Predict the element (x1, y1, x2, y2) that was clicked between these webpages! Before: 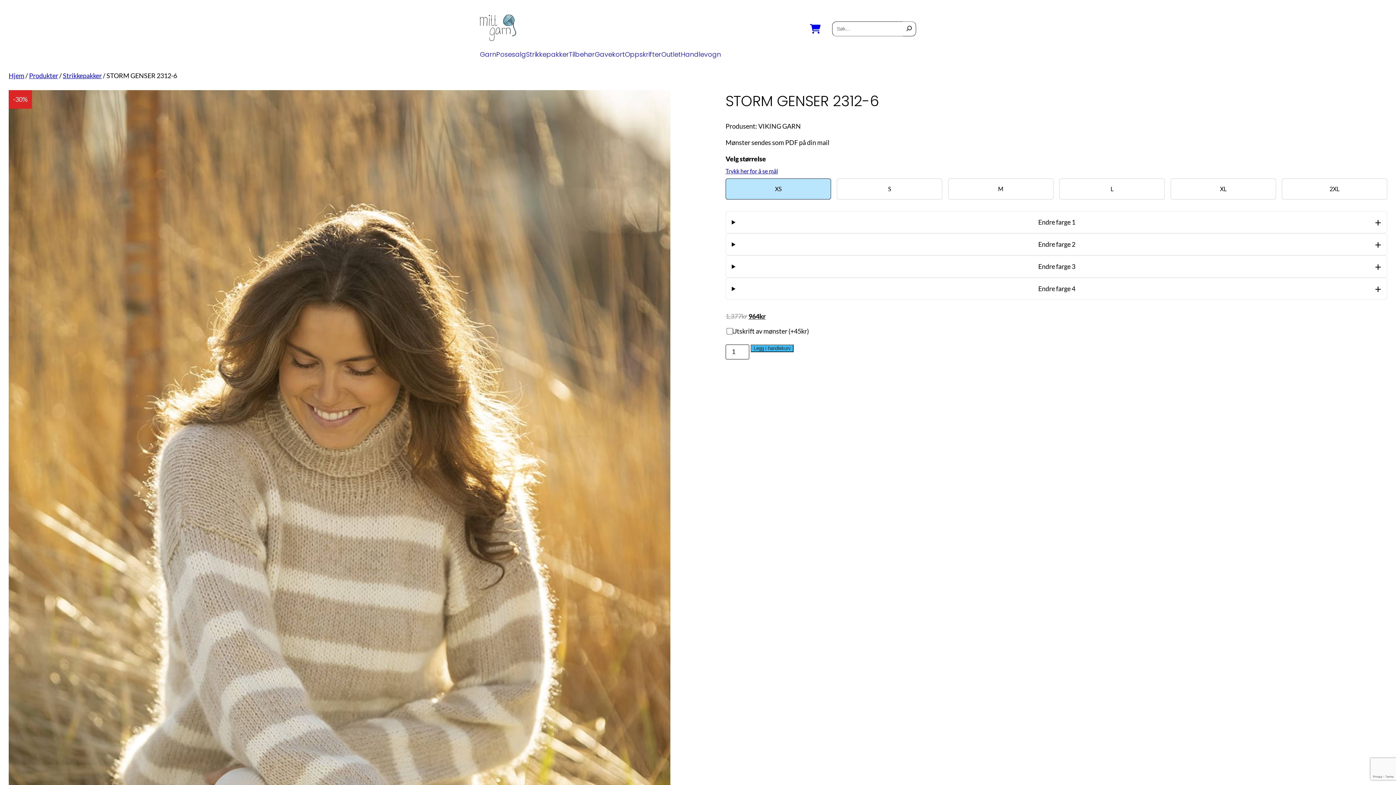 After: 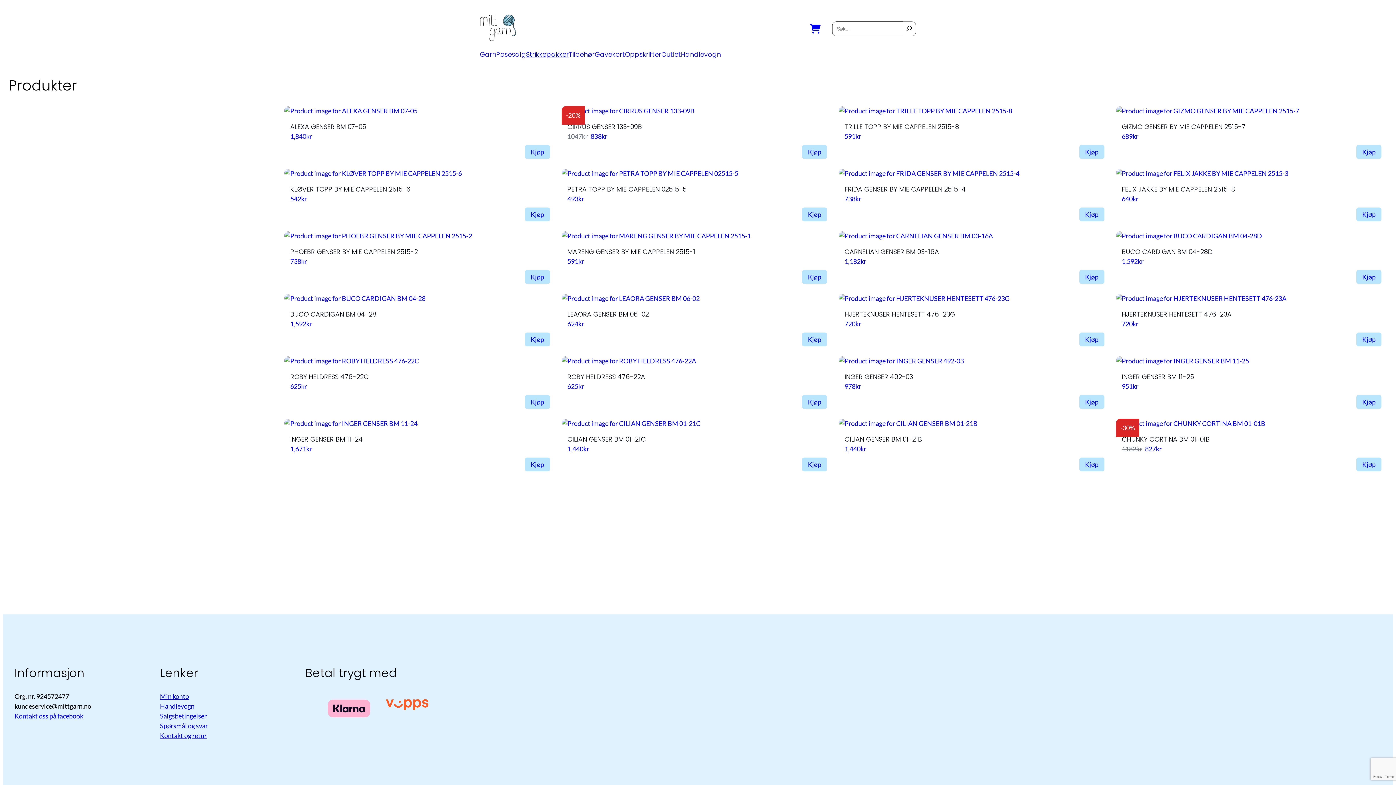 Action: label: Strikkepakker bbox: (526, 49, 569, 58)